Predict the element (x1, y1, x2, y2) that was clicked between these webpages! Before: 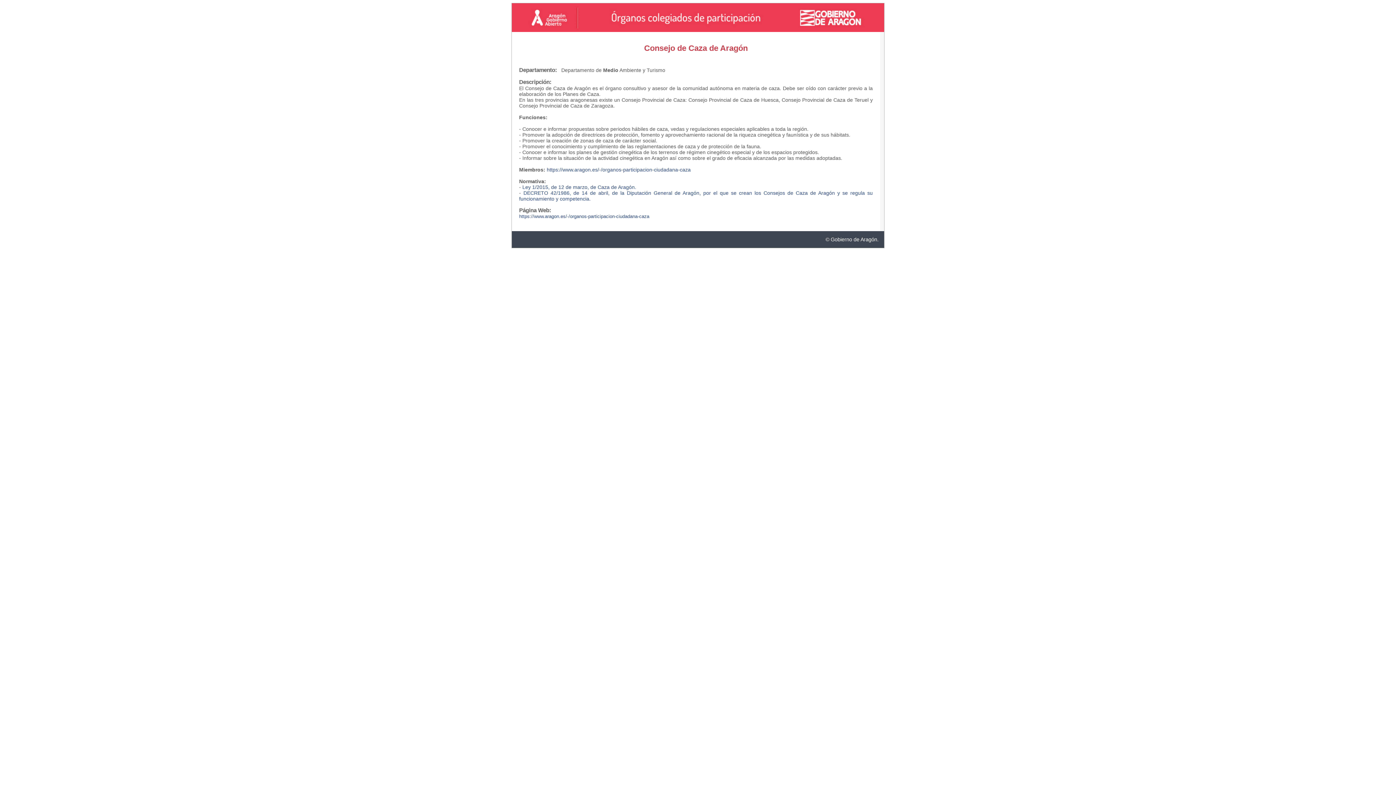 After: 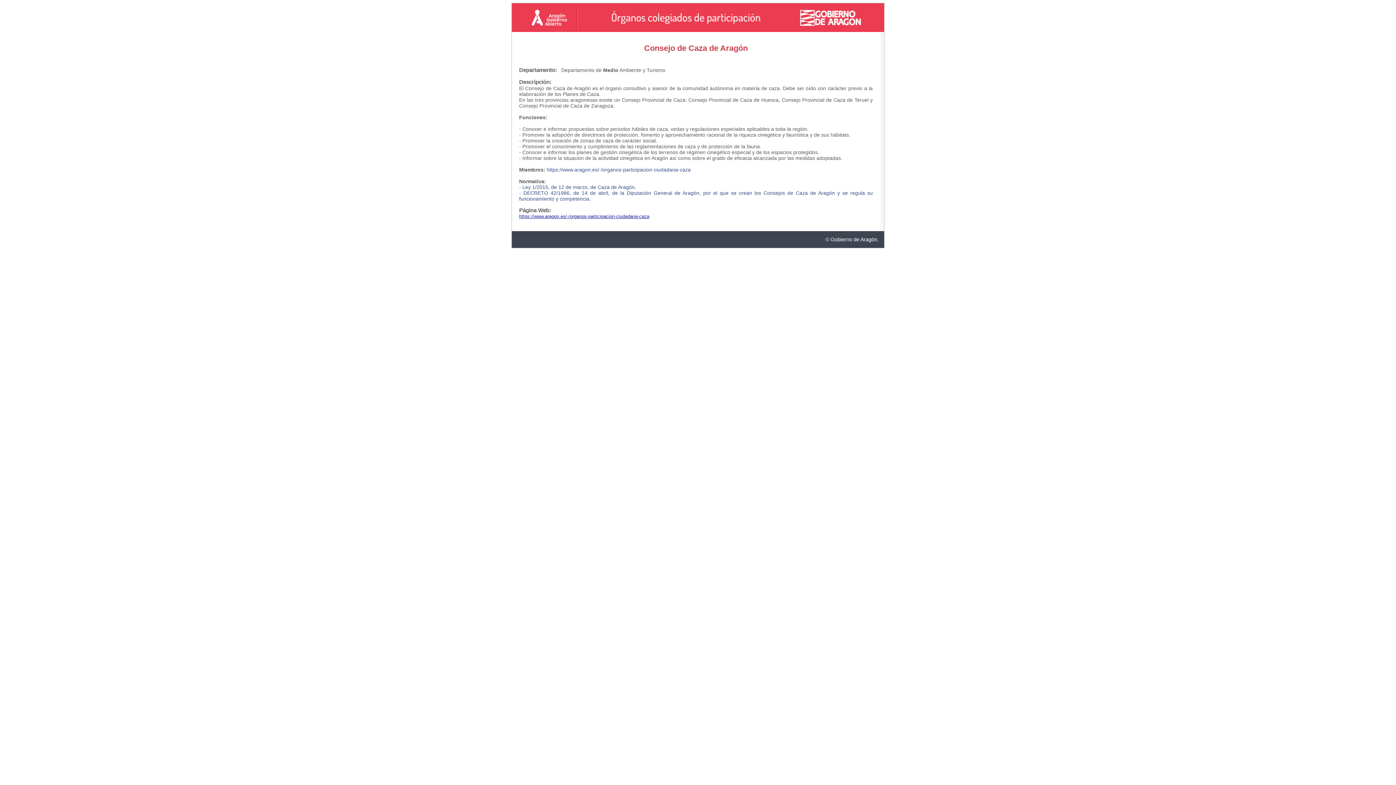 Action: label: https://www.aragon.es/-/organos-participacion-ciudadana-caza bbox: (519, 213, 649, 219)